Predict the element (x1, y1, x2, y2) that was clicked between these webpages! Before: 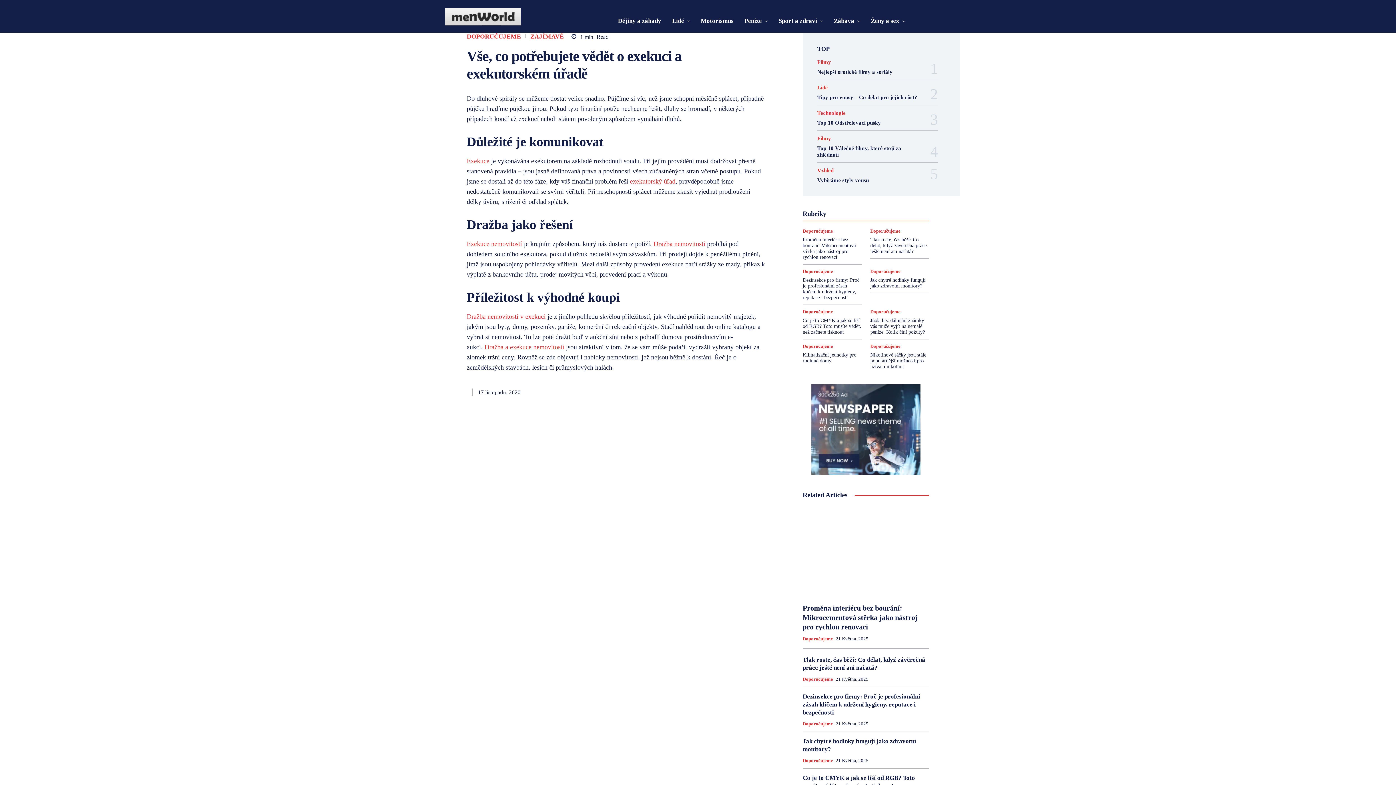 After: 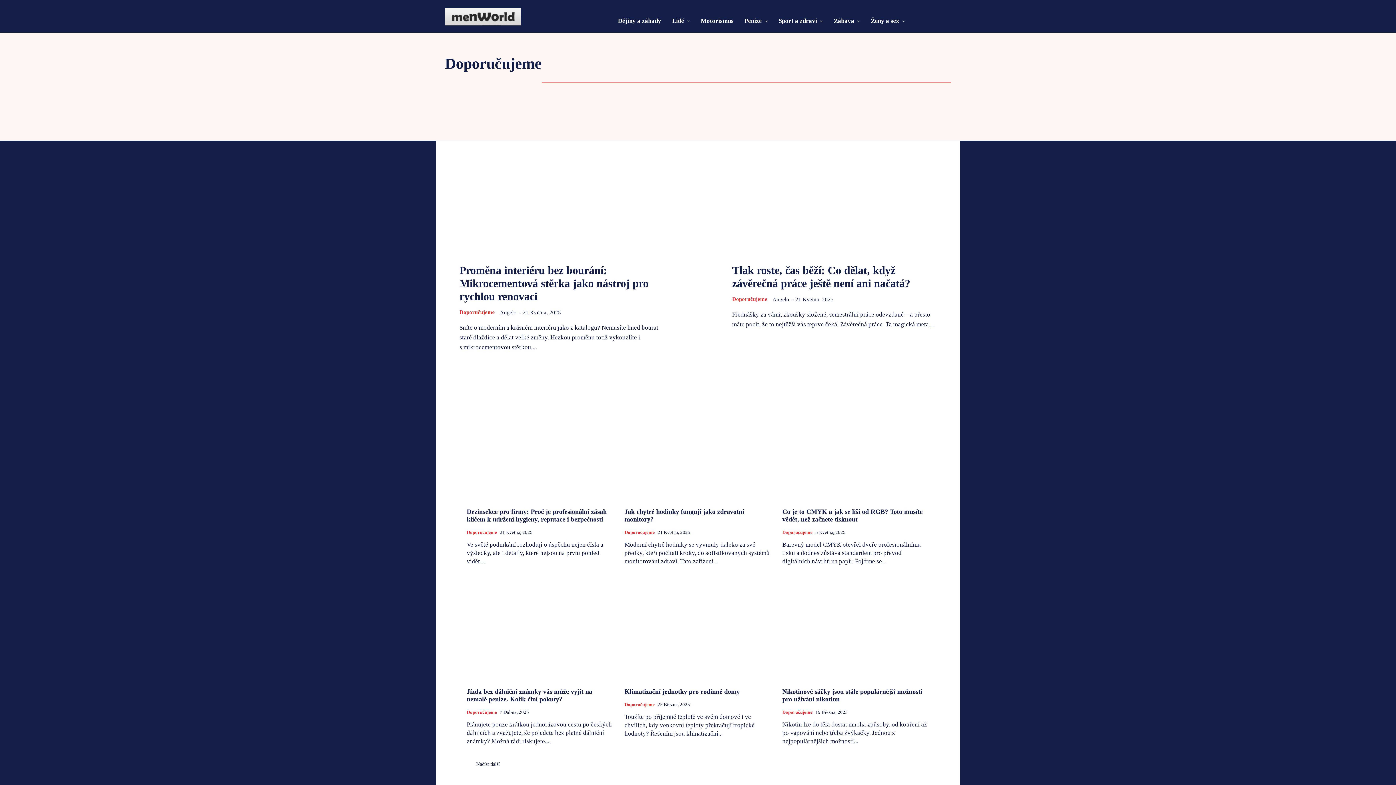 Action: bbox: (802, 309, 833, 314) label: Doporučujeme